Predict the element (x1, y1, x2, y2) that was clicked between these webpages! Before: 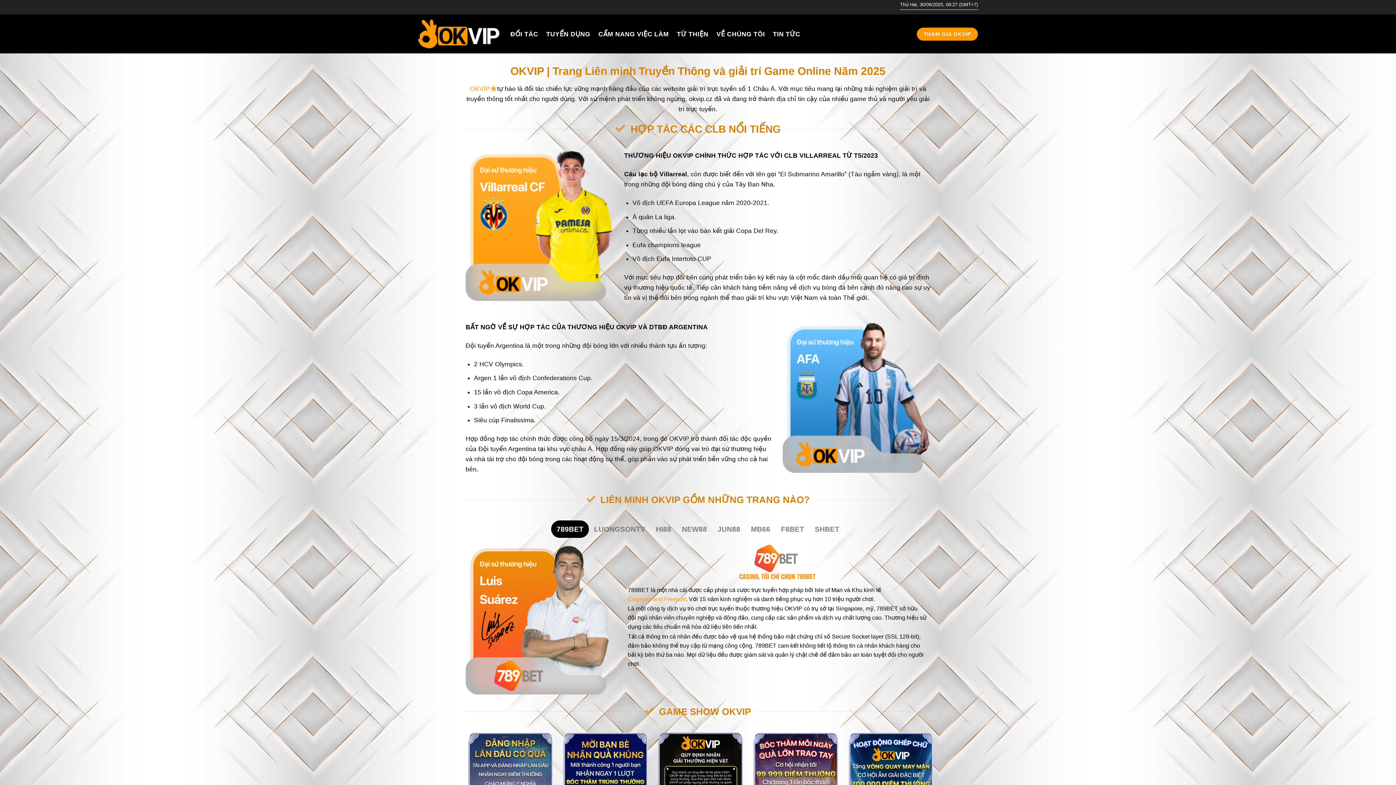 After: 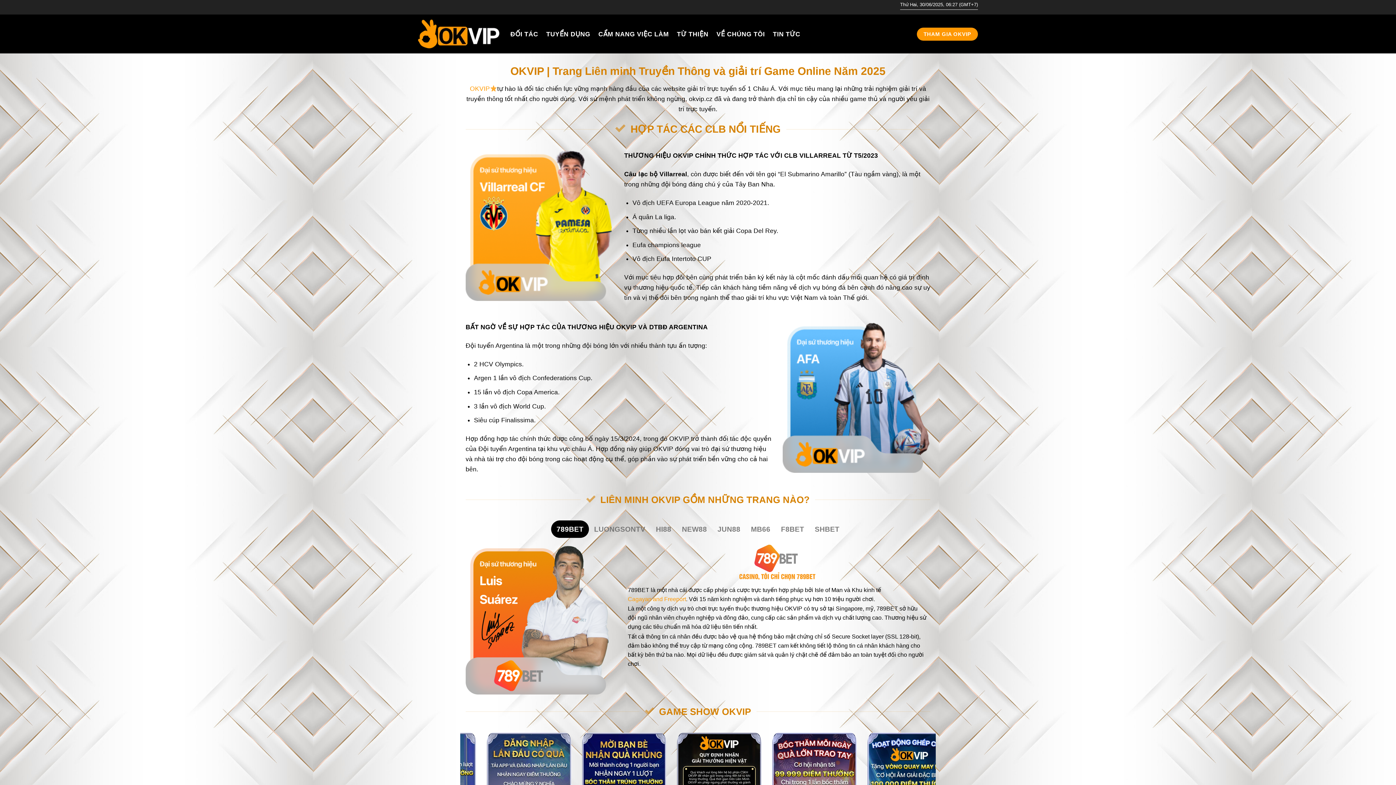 Action: label: 789BET bbox: (551, 520, 588, 538)